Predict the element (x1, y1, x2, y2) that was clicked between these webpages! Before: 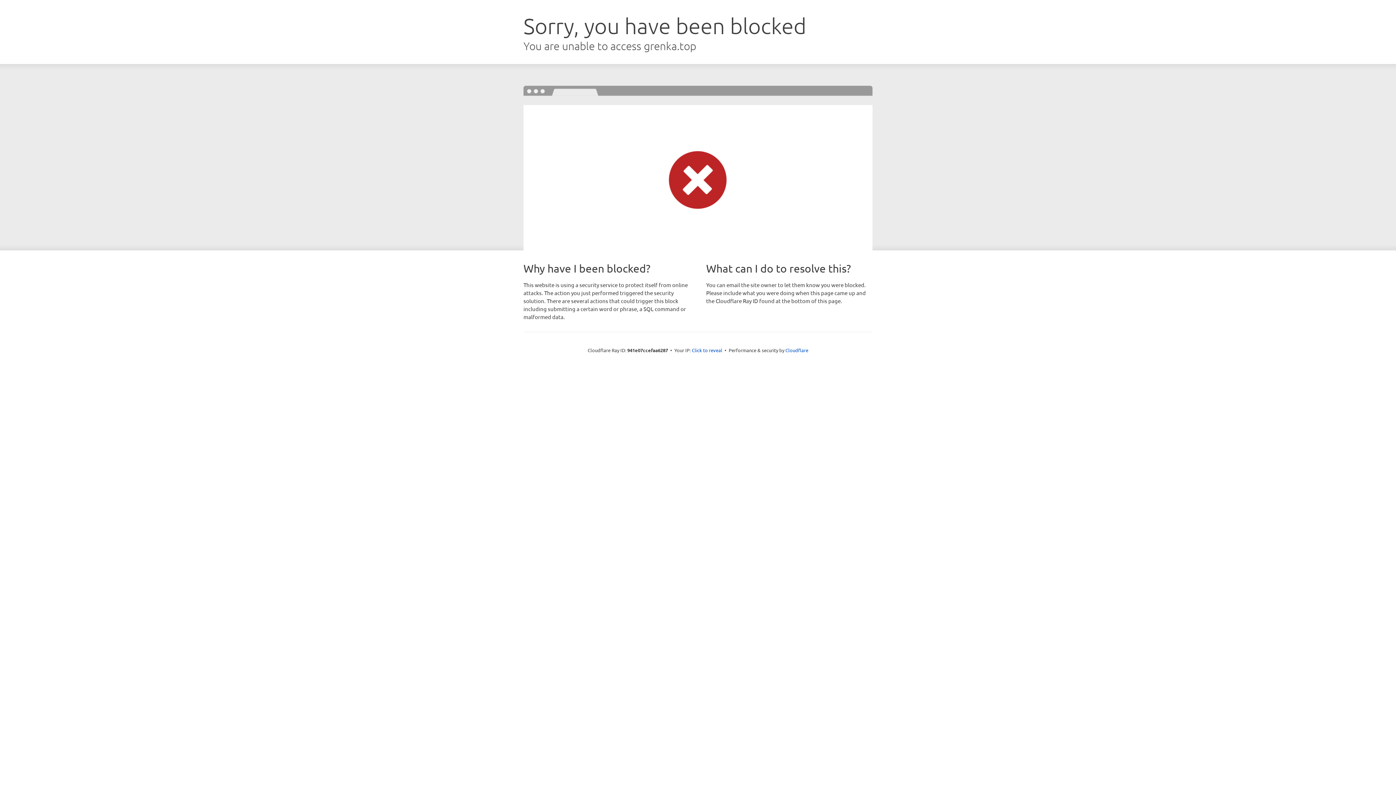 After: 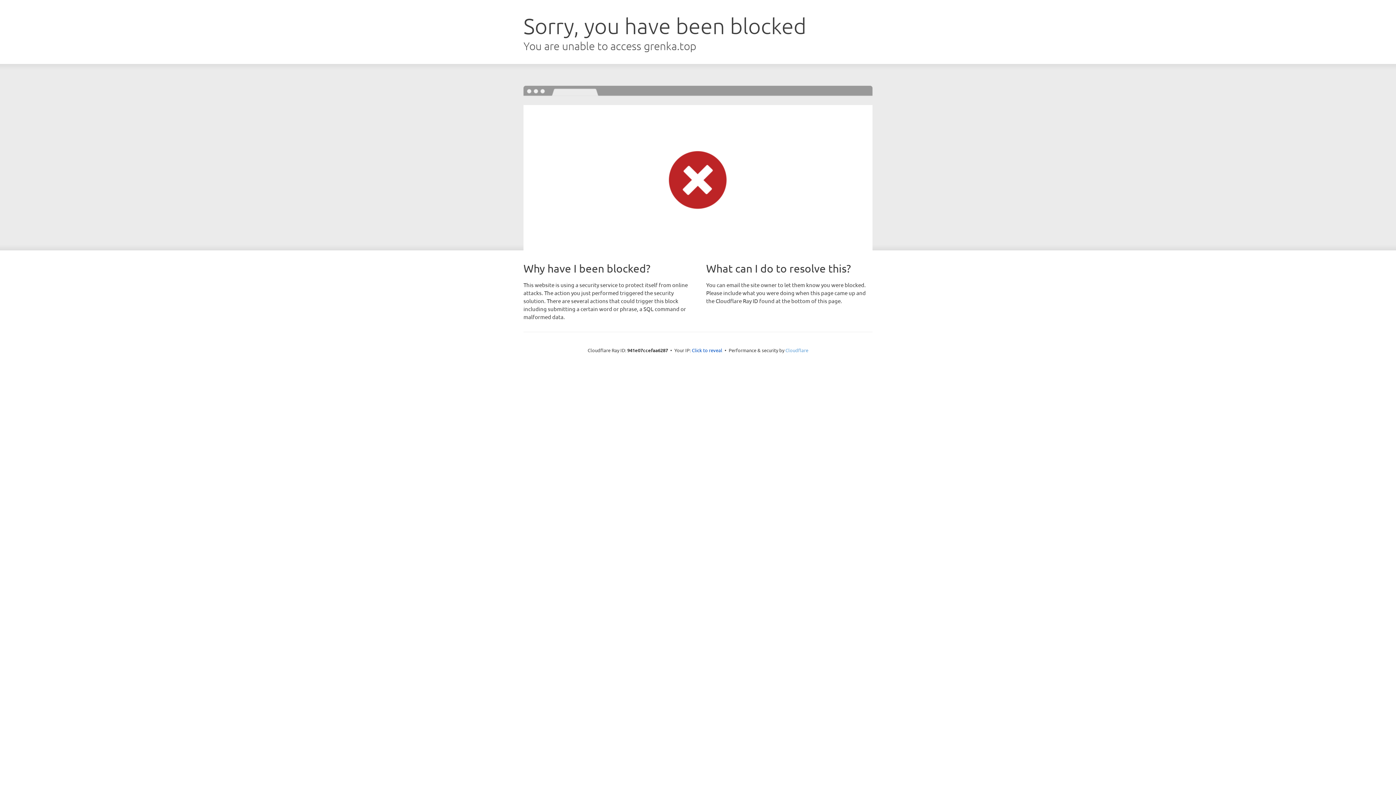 Action: bbox: (785, 347, 808, 353) label: Cloudflare